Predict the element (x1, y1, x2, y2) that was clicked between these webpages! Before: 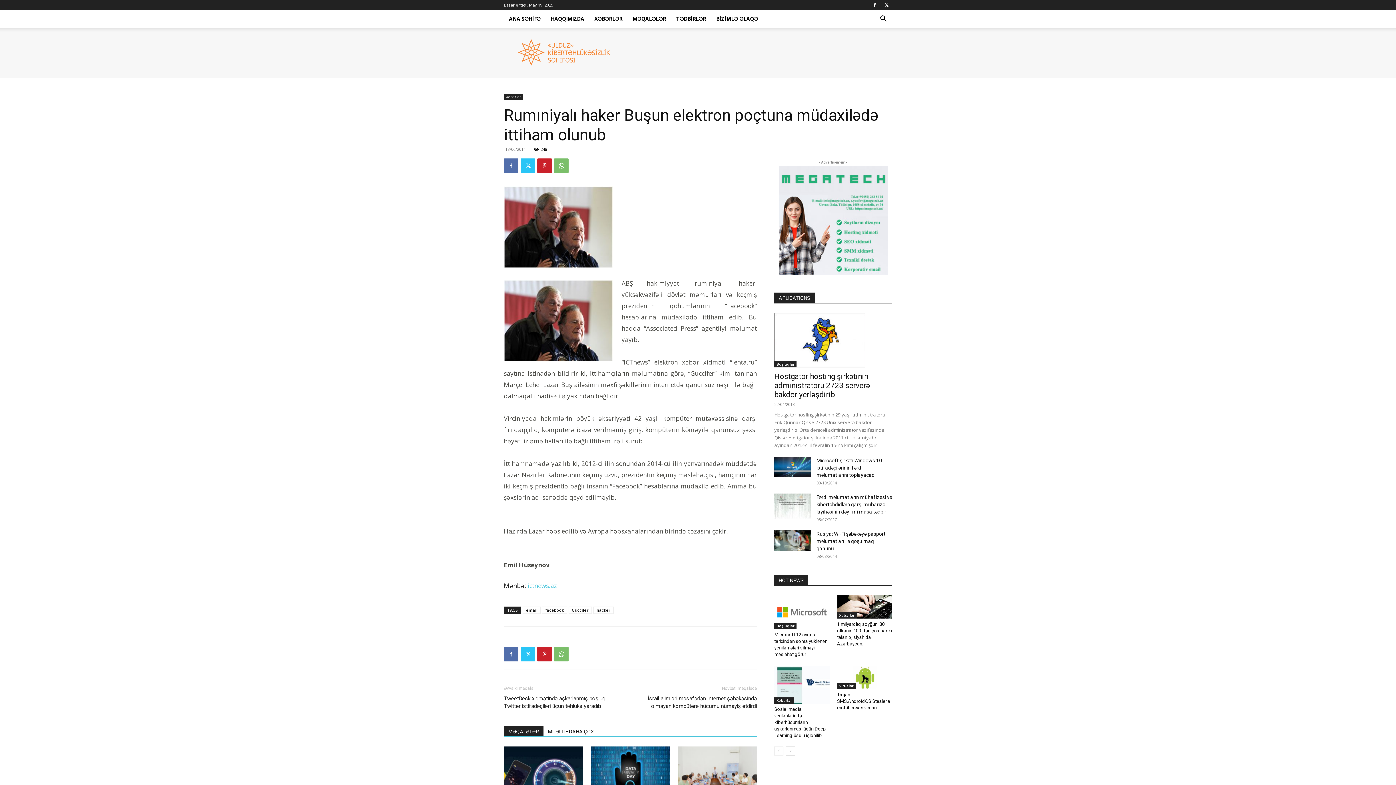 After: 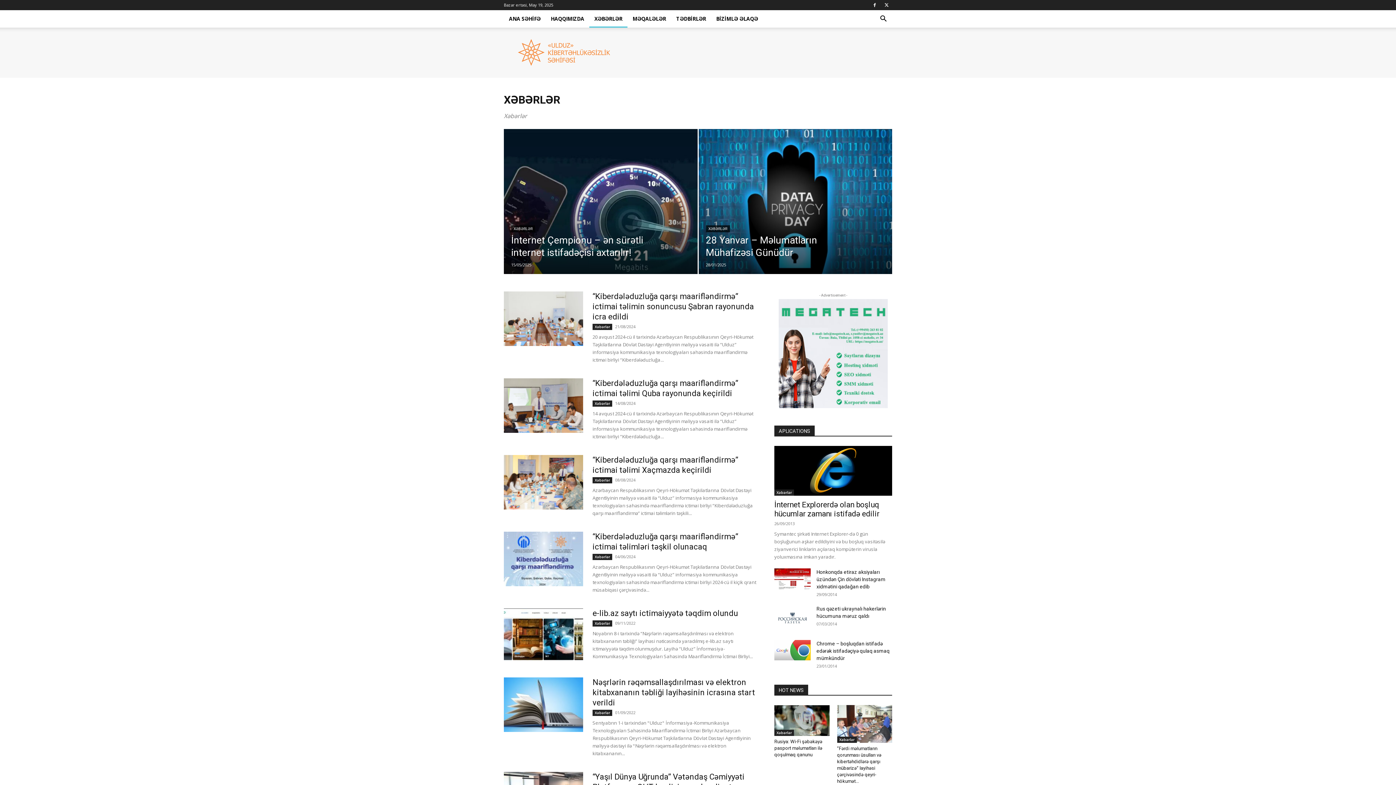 Action: bbox: (837, 612, 856, 618) label: Xəbərlər